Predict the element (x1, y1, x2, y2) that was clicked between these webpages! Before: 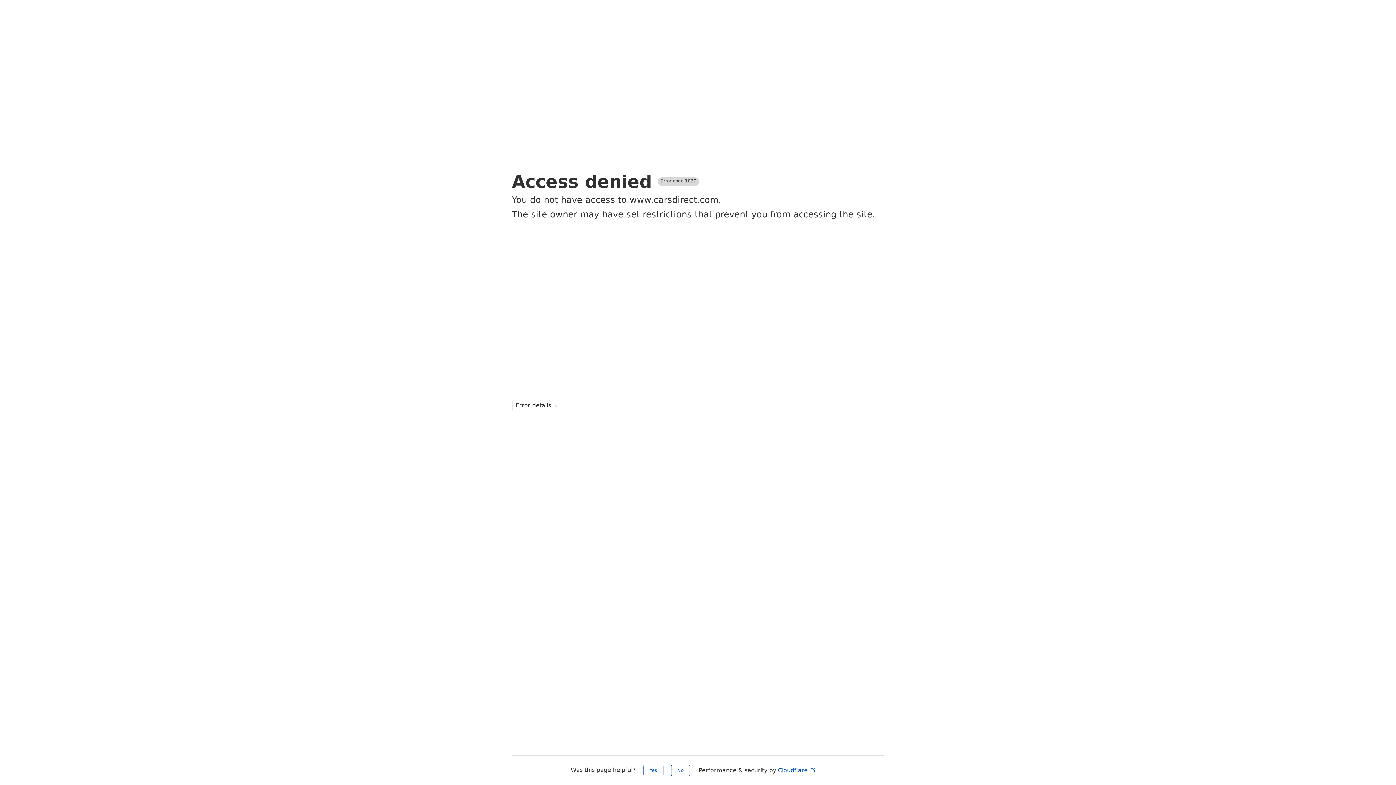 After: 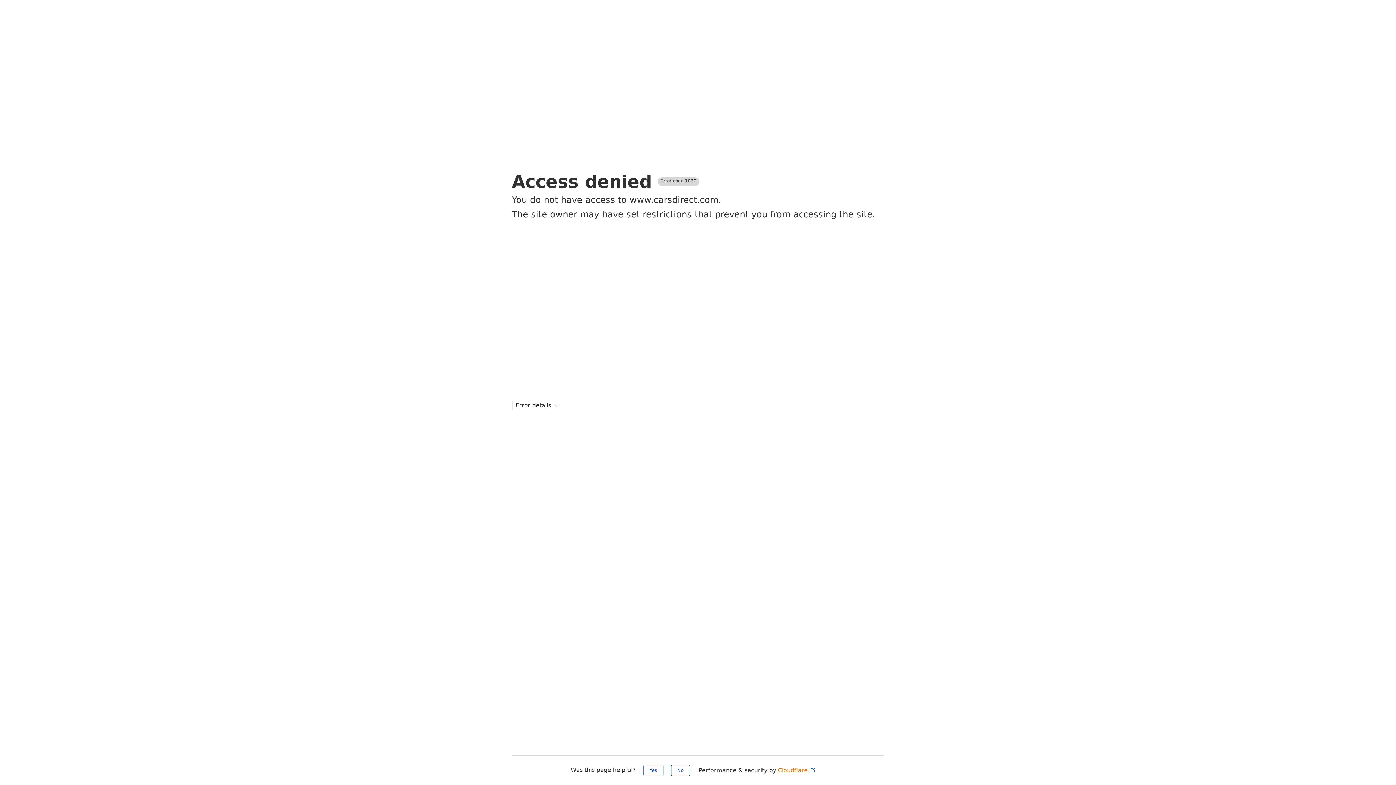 Action: label: Cloudflare  bbox: (778, 767, 816, 774)